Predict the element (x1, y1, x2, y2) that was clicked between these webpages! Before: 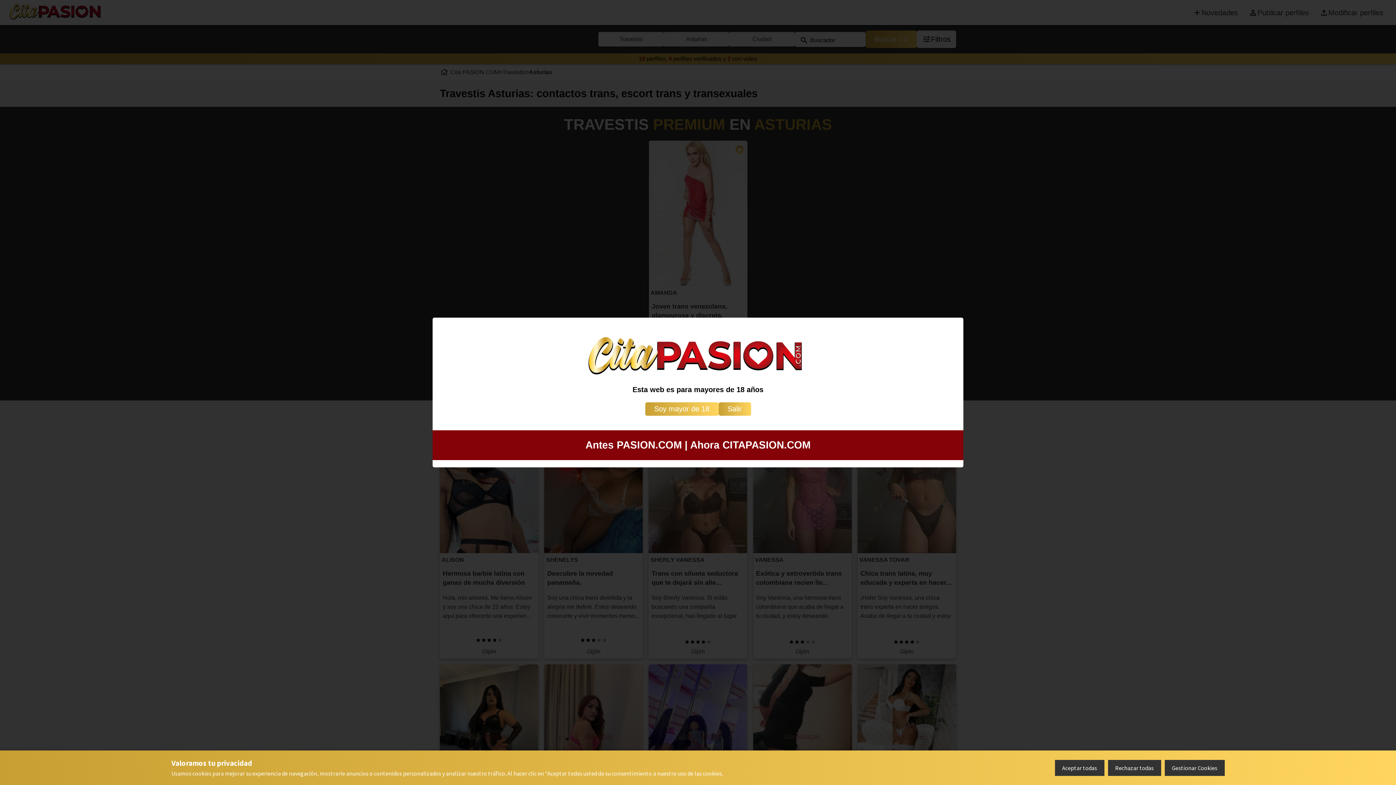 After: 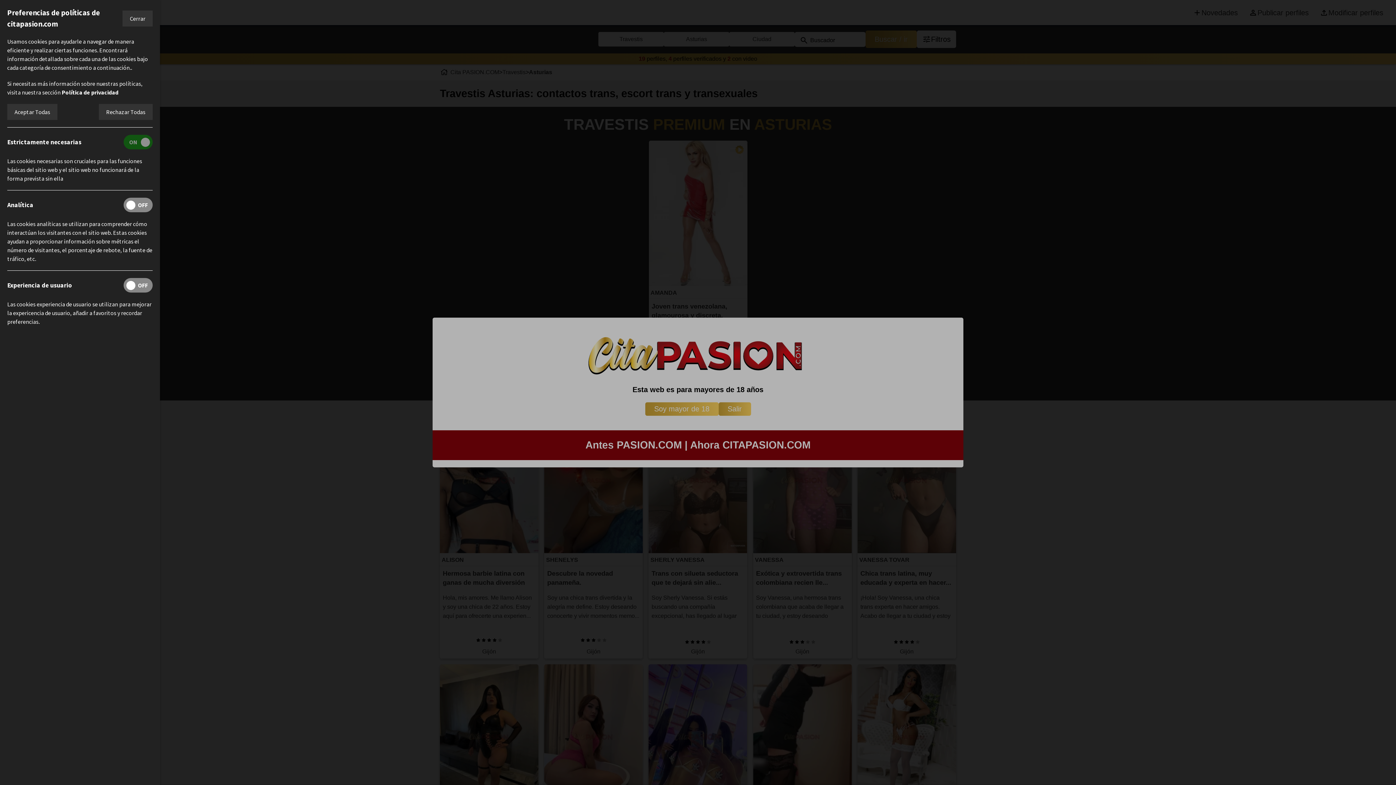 Action: bbox: (1164, 760, 1224, 776) label: Gestionar Cookies